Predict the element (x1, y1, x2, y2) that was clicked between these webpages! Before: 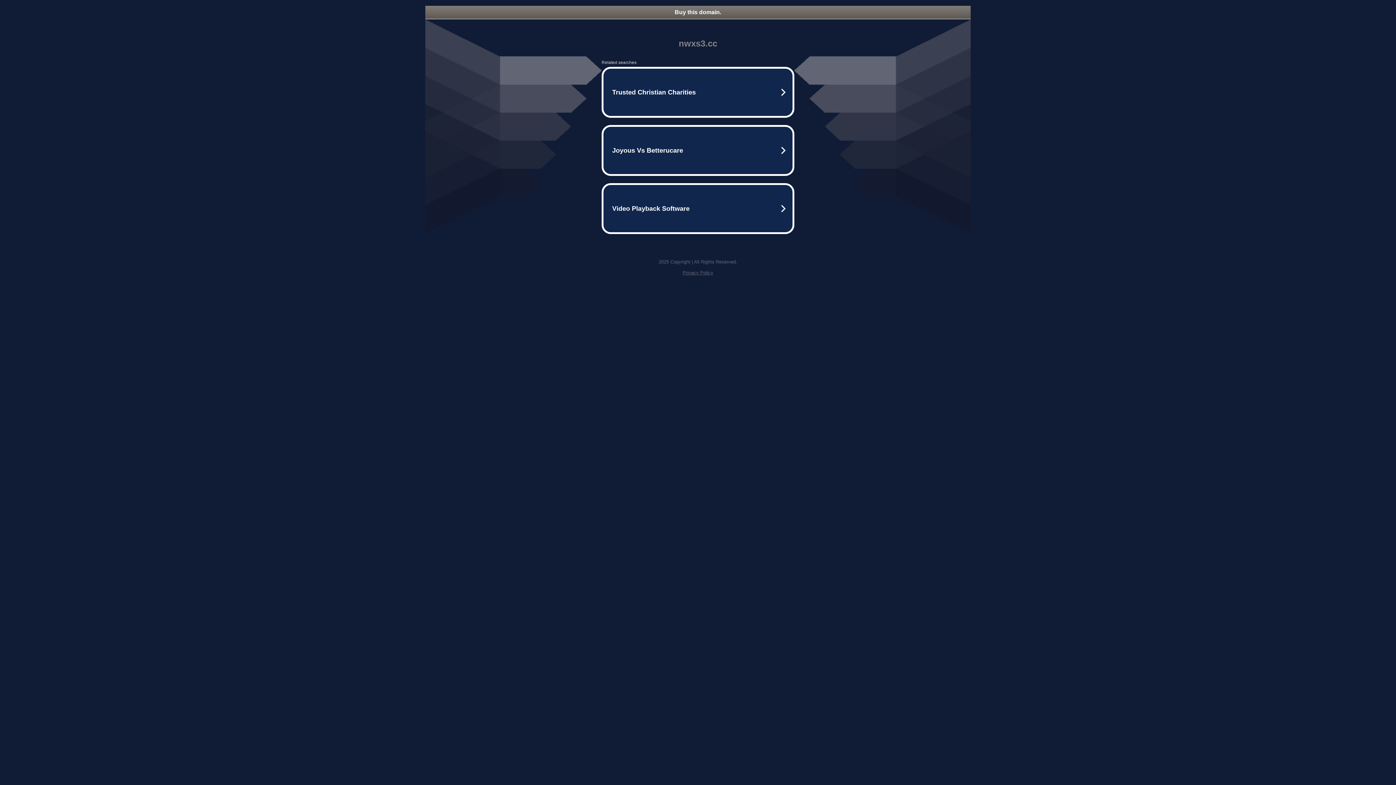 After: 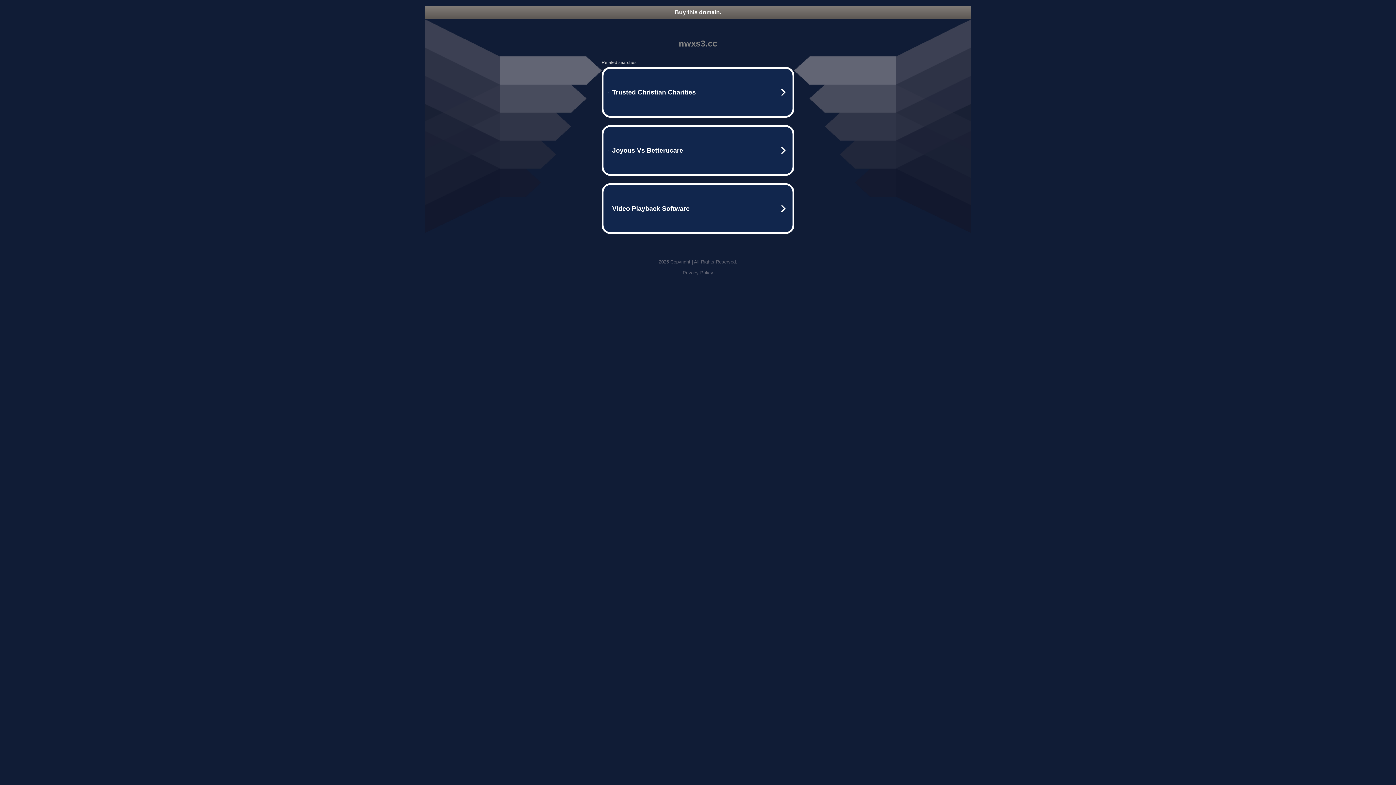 Action: bbox: (682, 270, 713, 275) label: Privacy Policy